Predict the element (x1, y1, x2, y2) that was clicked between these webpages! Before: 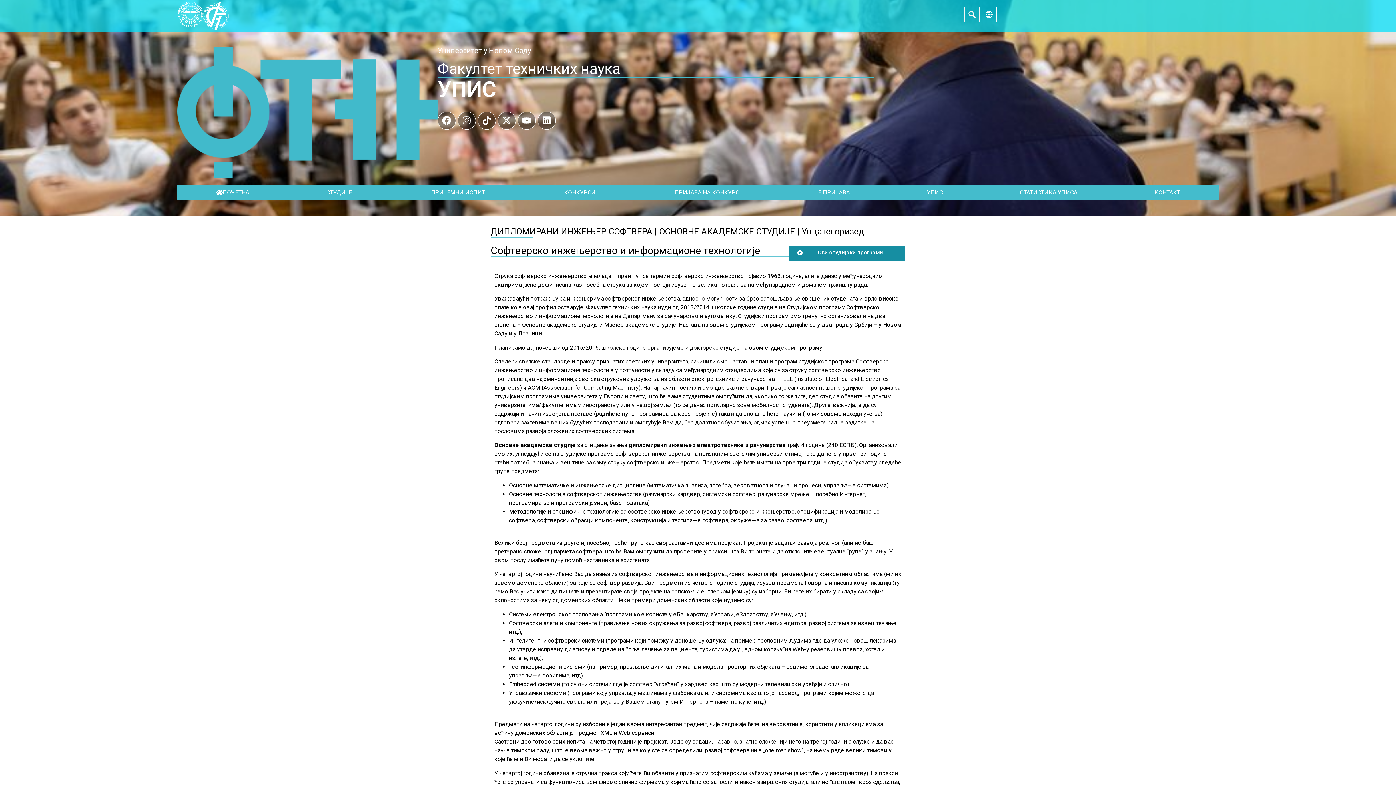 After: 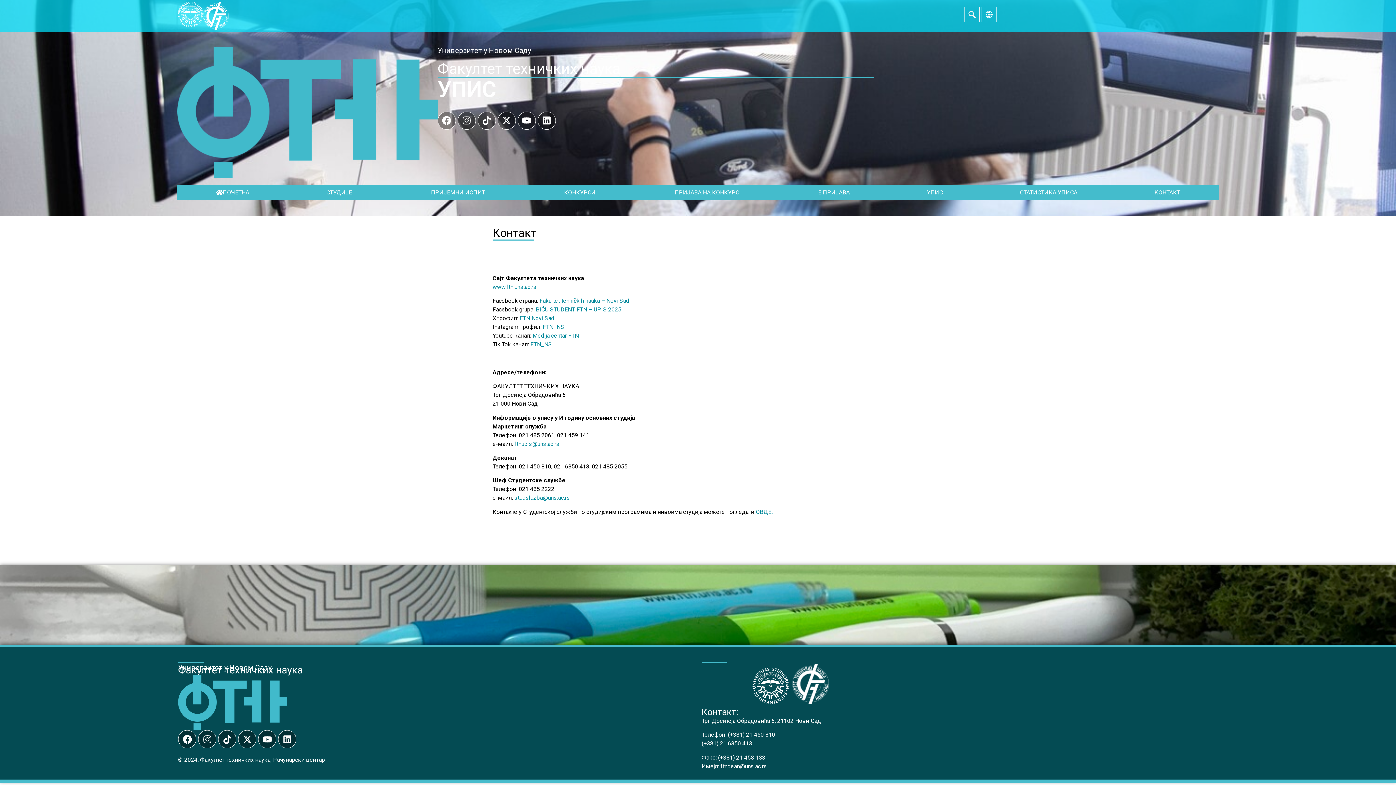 Action: label: КОНТАКТ bbox: (1154, 188, 1180, 196)